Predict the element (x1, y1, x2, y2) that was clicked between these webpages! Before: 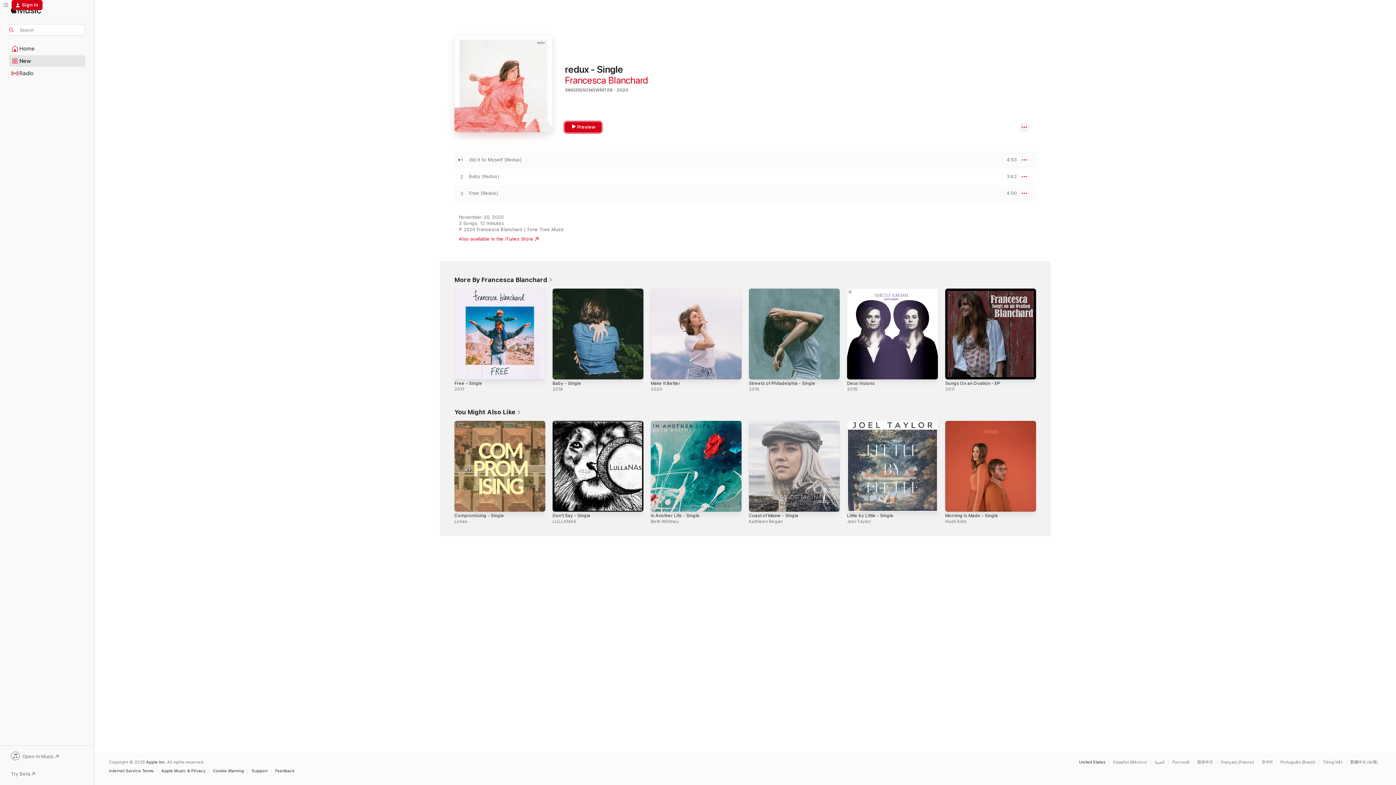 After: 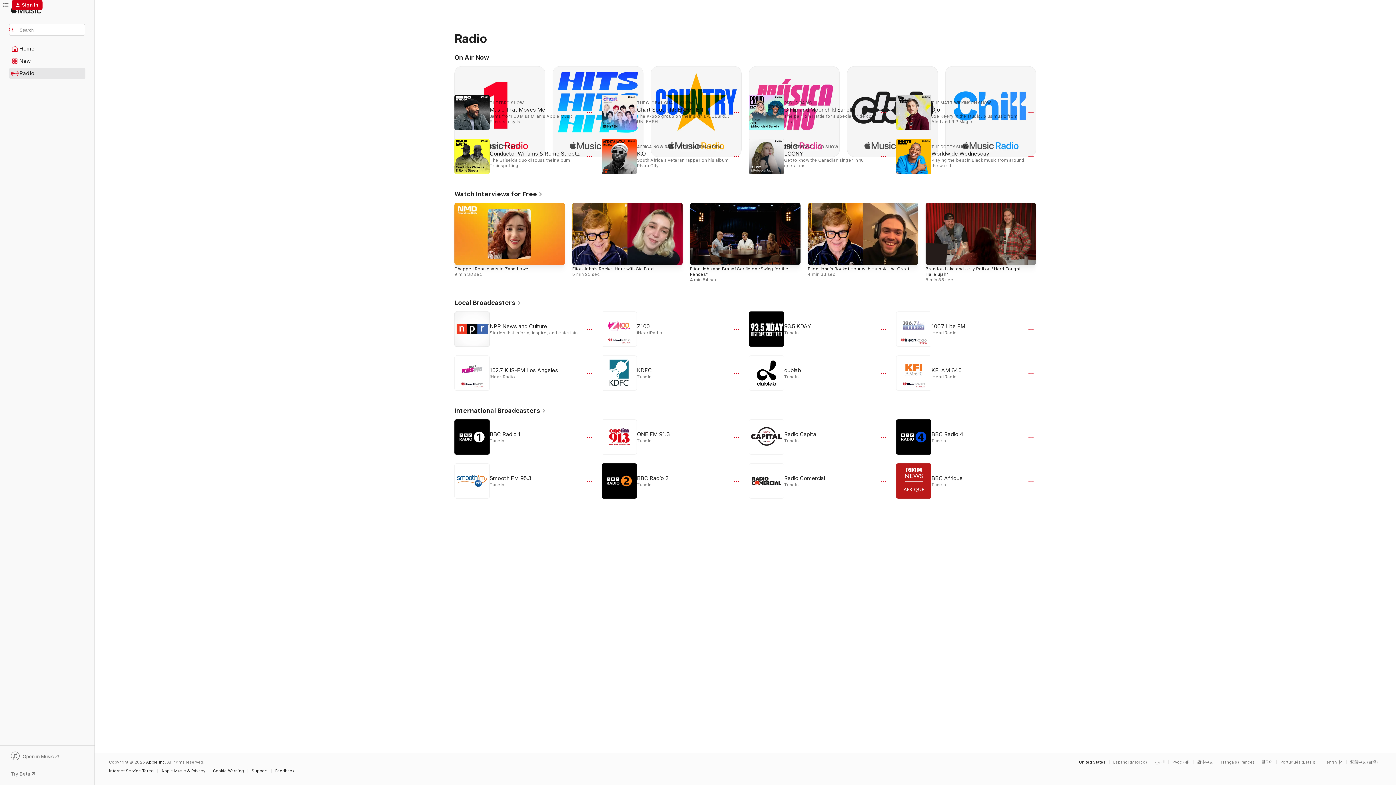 Action: bbox: (9, 68, 85, 78) label: Radio